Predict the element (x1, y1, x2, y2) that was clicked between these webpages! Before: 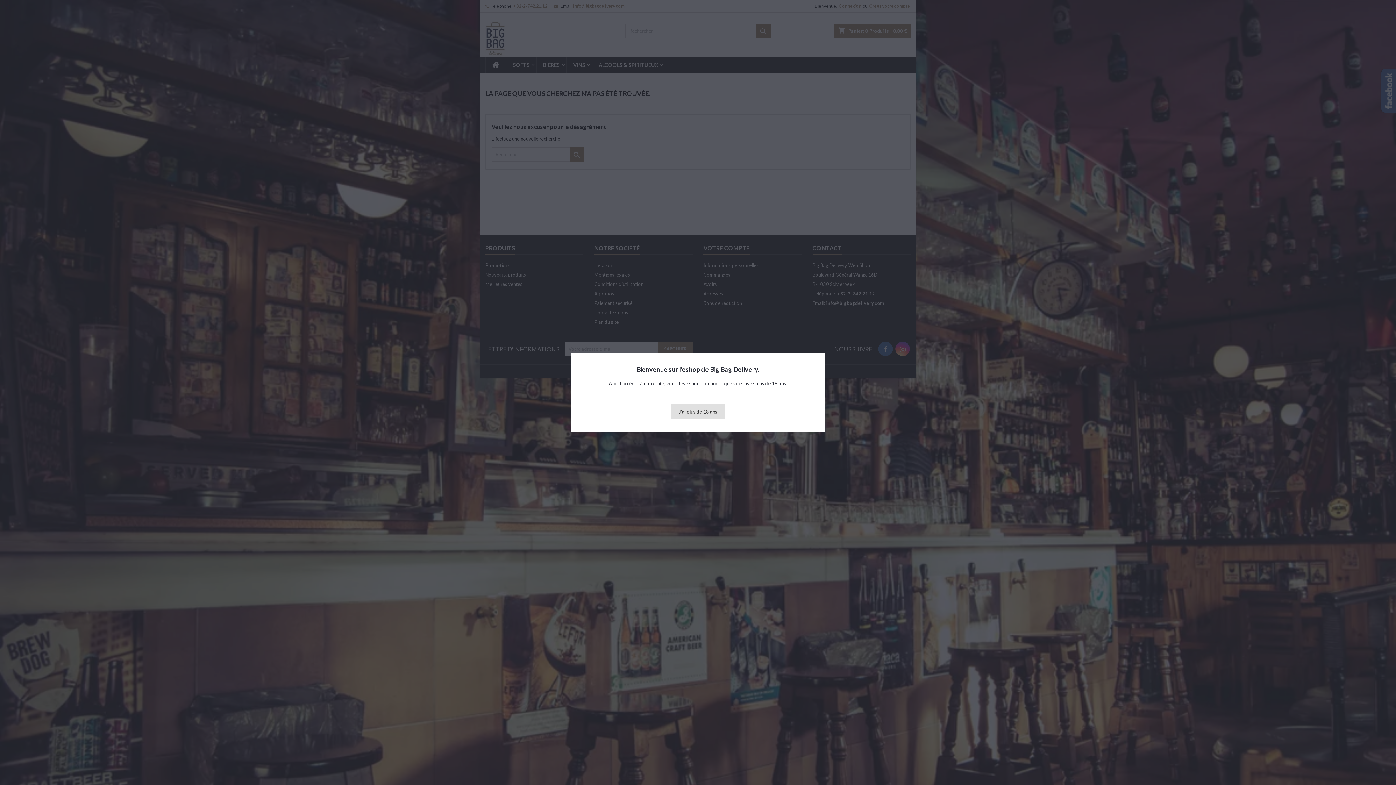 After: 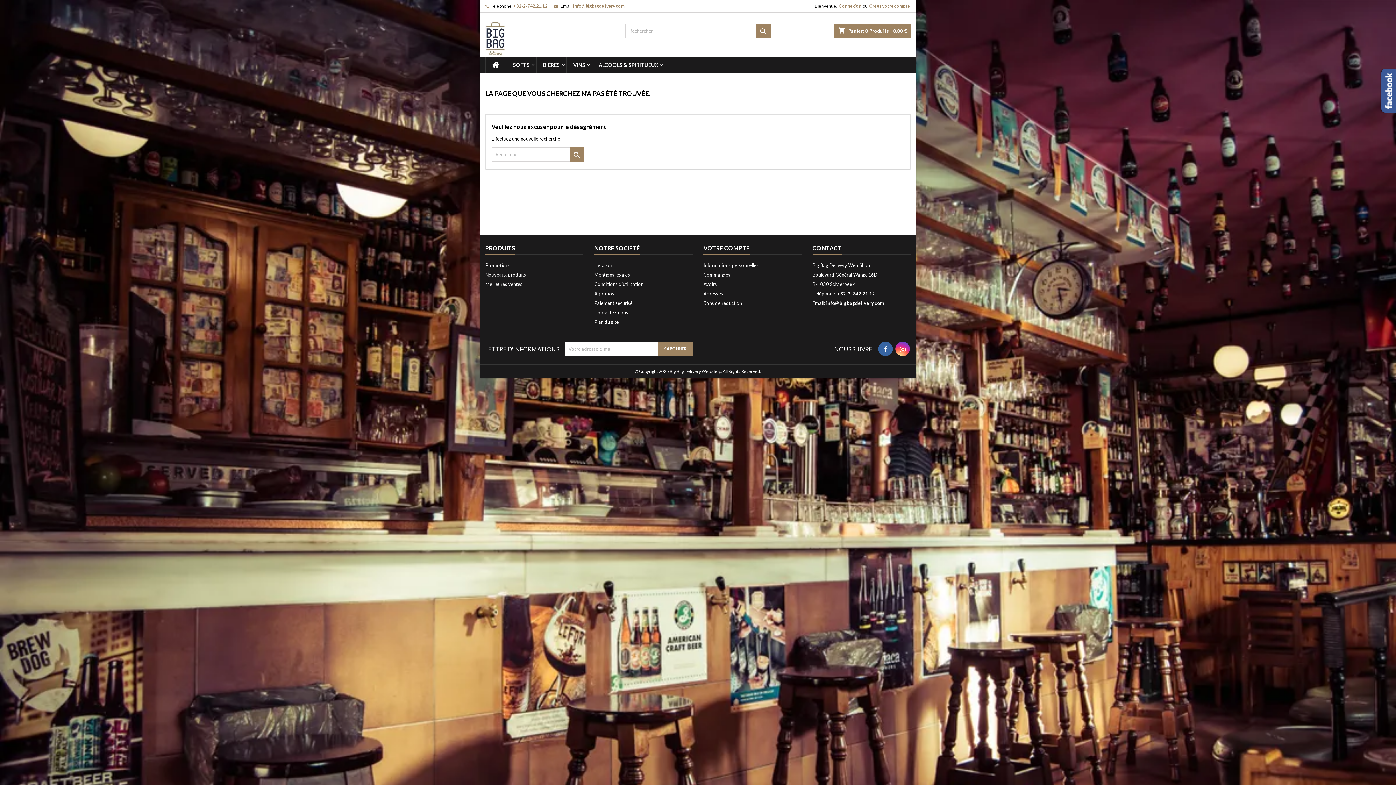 Action: bbox: (671, 404, 724, 419) label: J'ai plus de 18 ans